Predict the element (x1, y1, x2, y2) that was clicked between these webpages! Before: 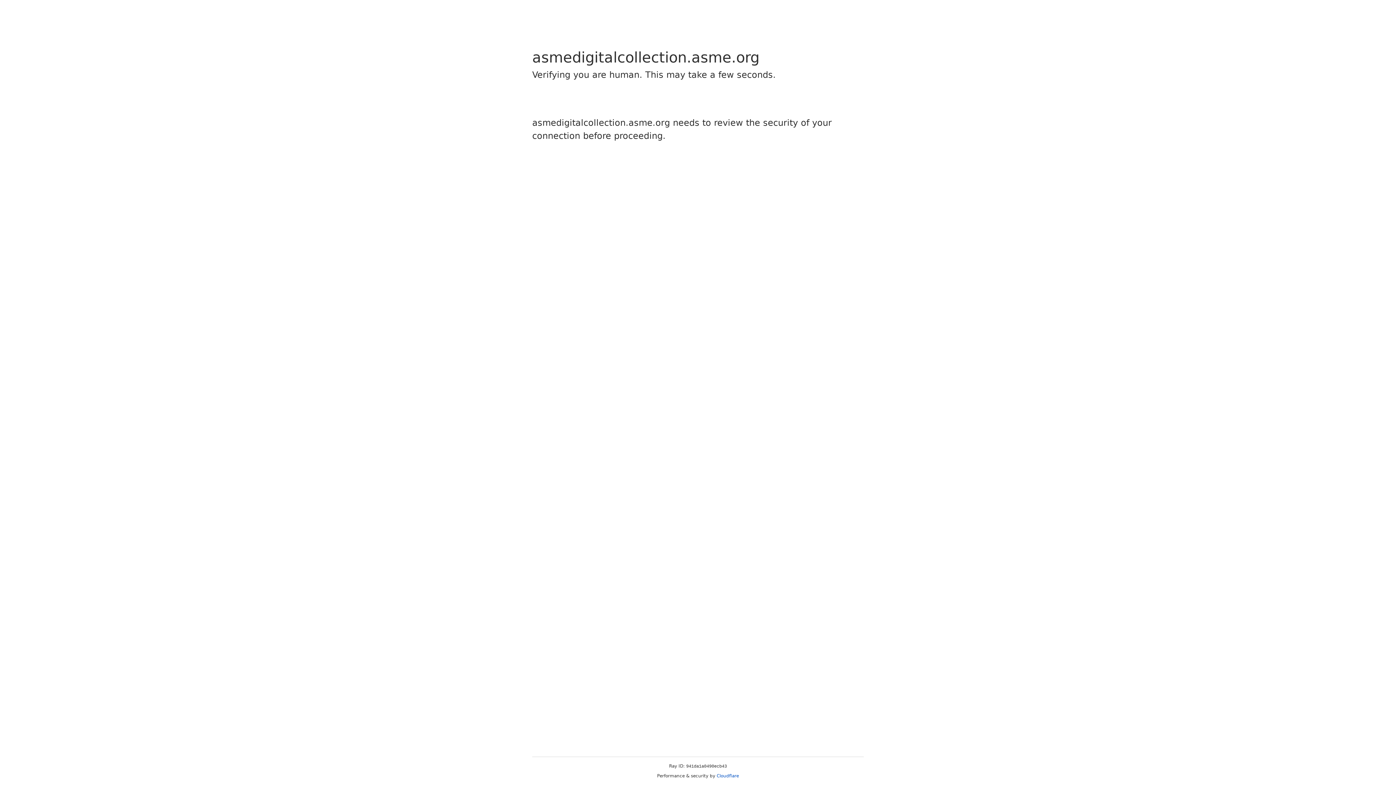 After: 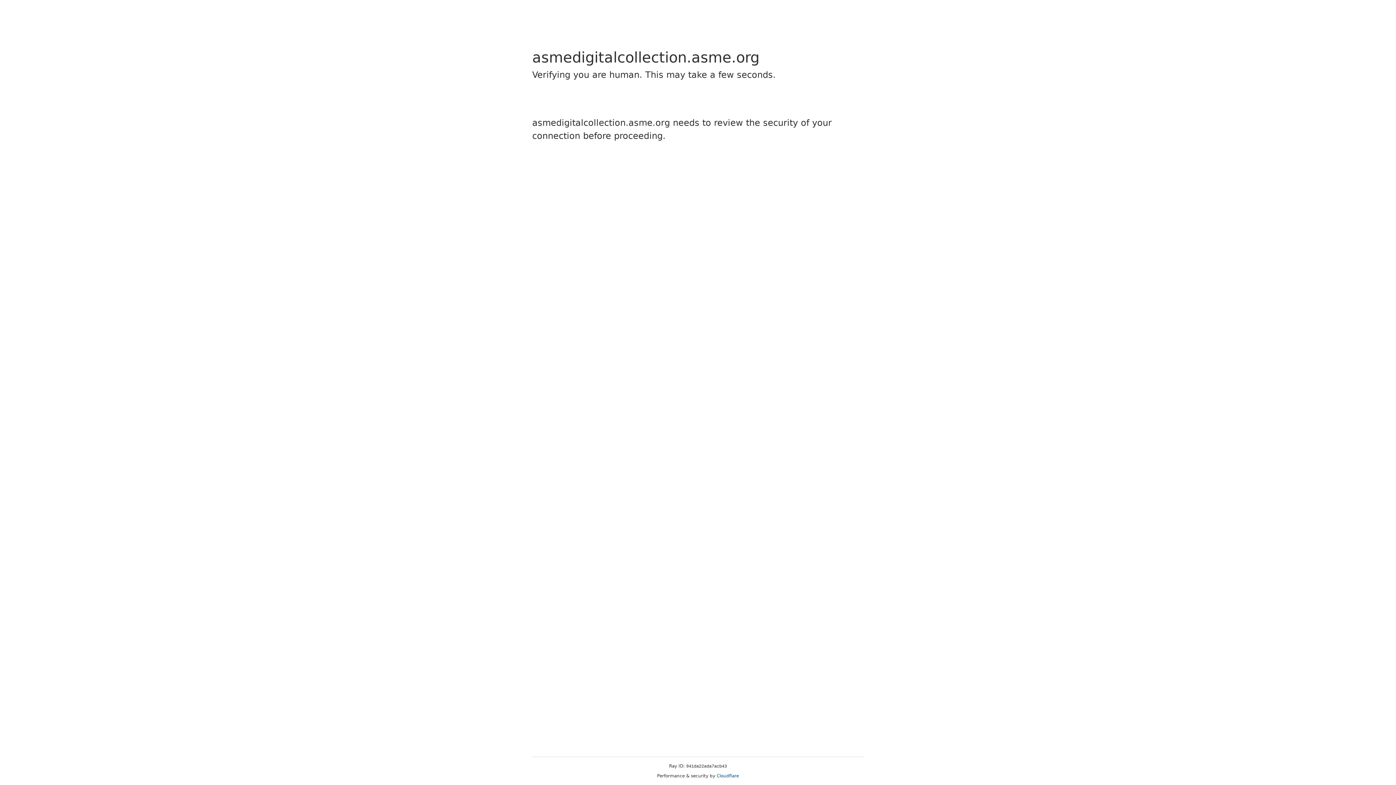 Action: bbox: (716, 773, 739, 778) label: Cloudflare